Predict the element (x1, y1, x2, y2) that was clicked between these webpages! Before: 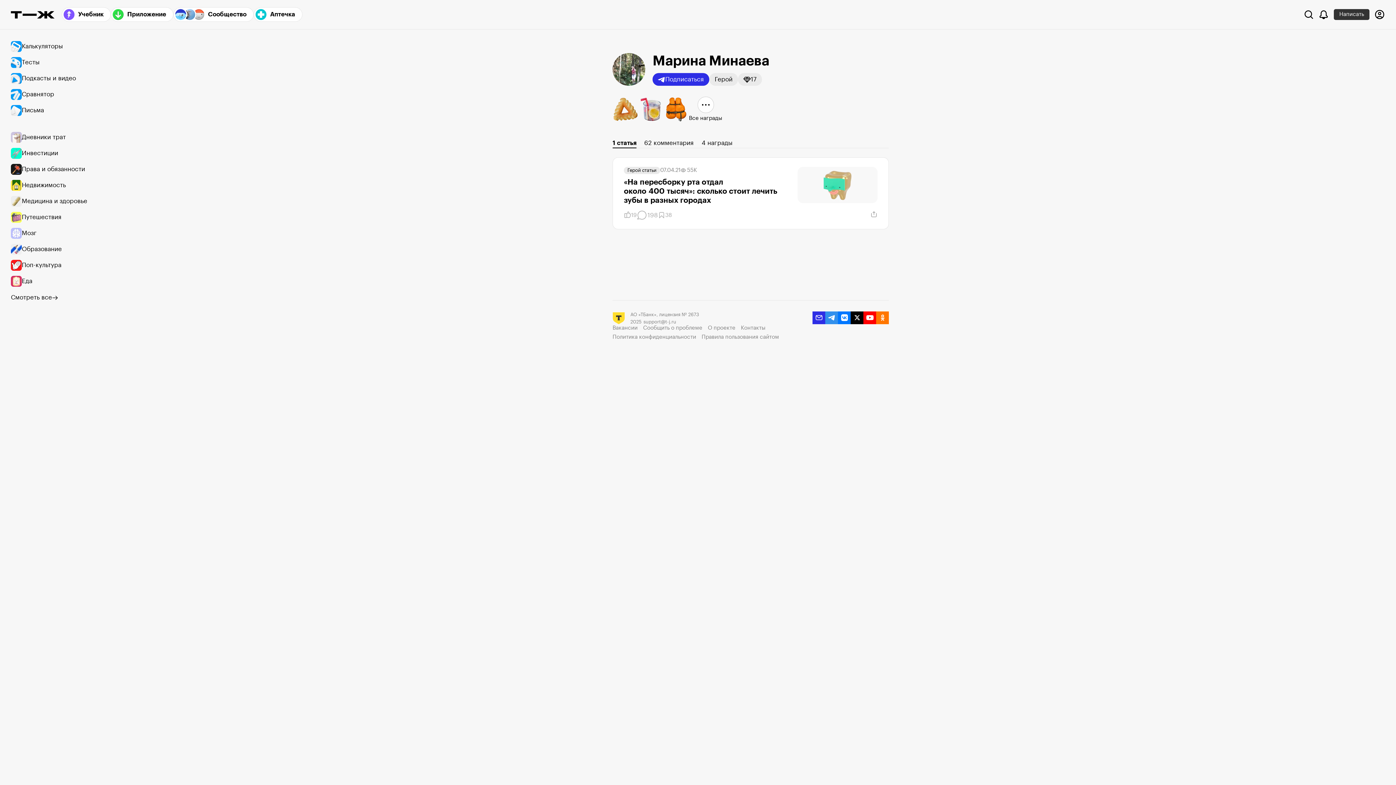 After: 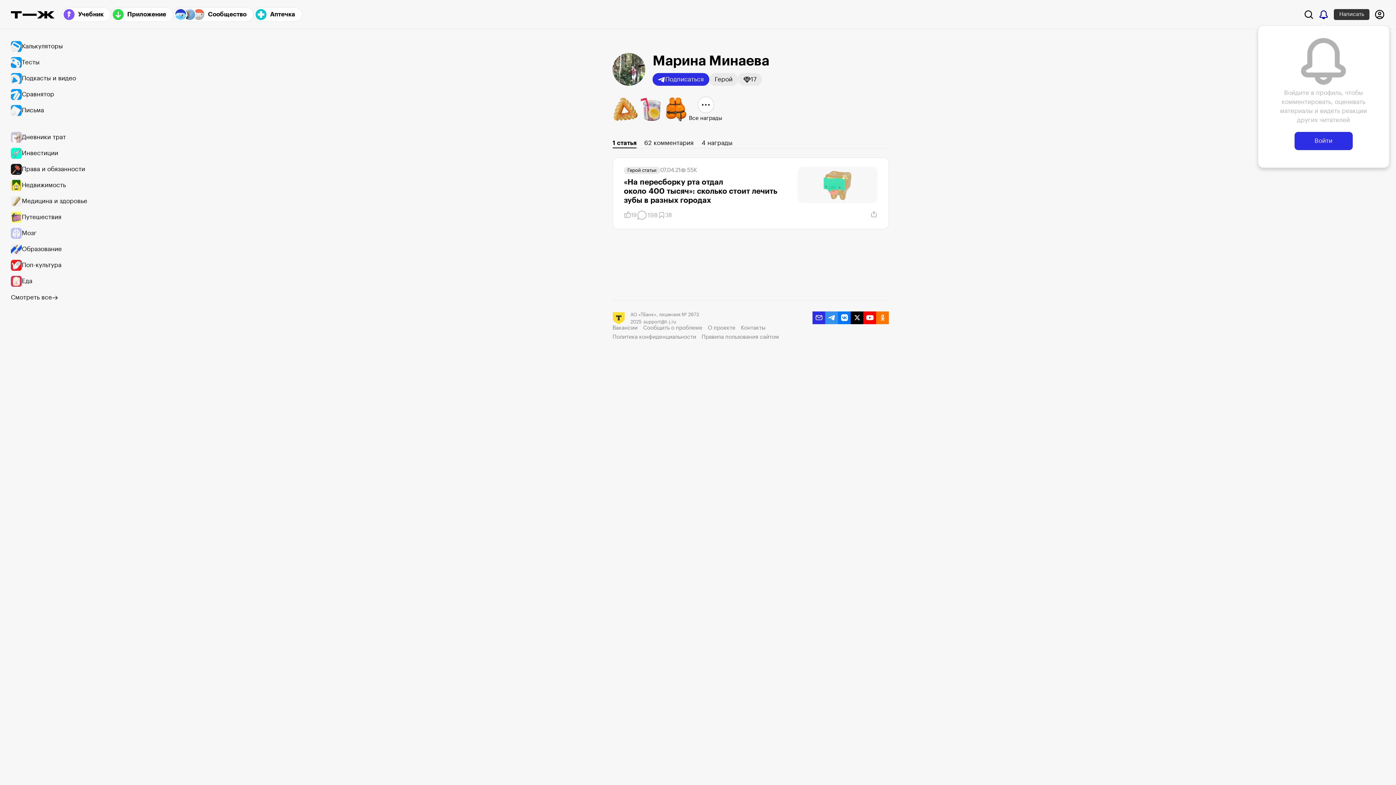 Action: label: Уведомления bbox: (1317, 8, 1330, 20)